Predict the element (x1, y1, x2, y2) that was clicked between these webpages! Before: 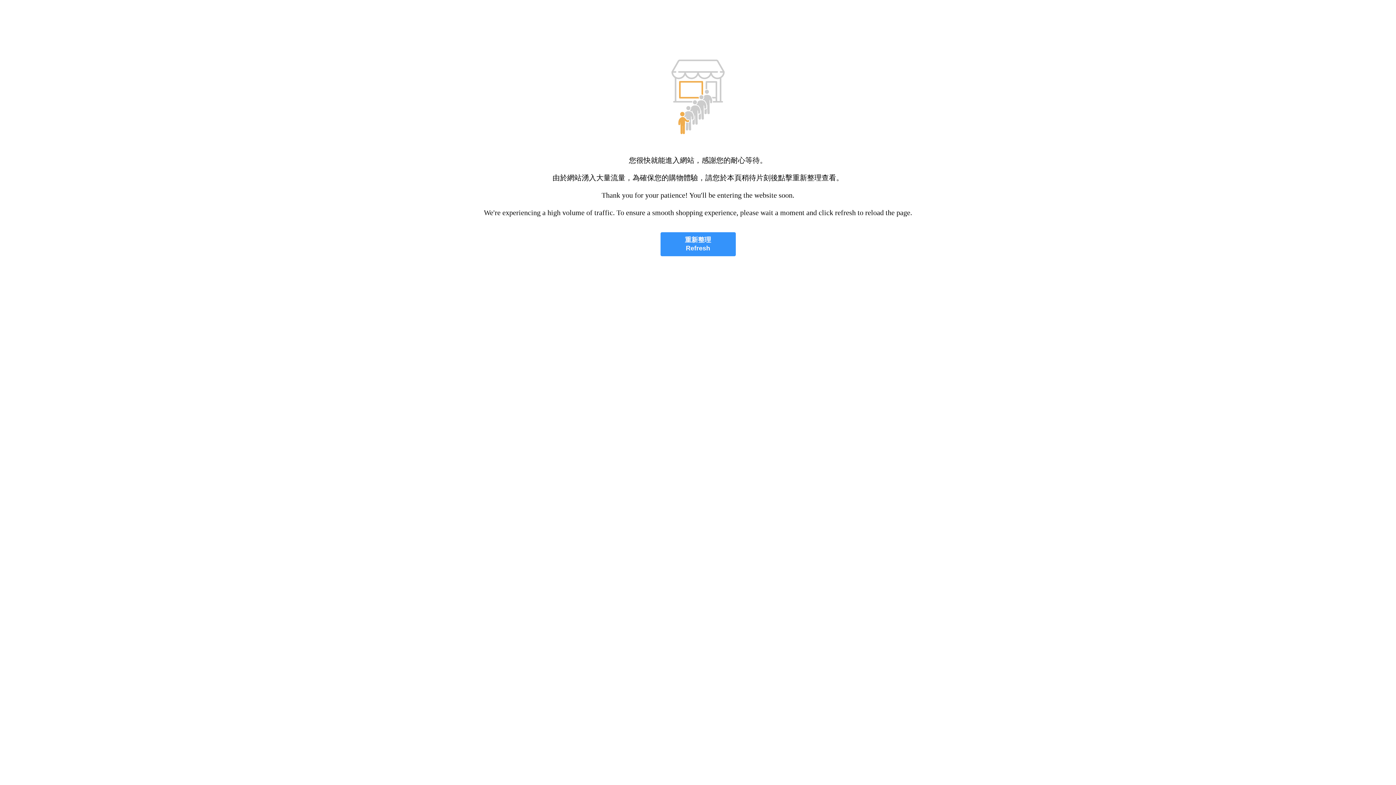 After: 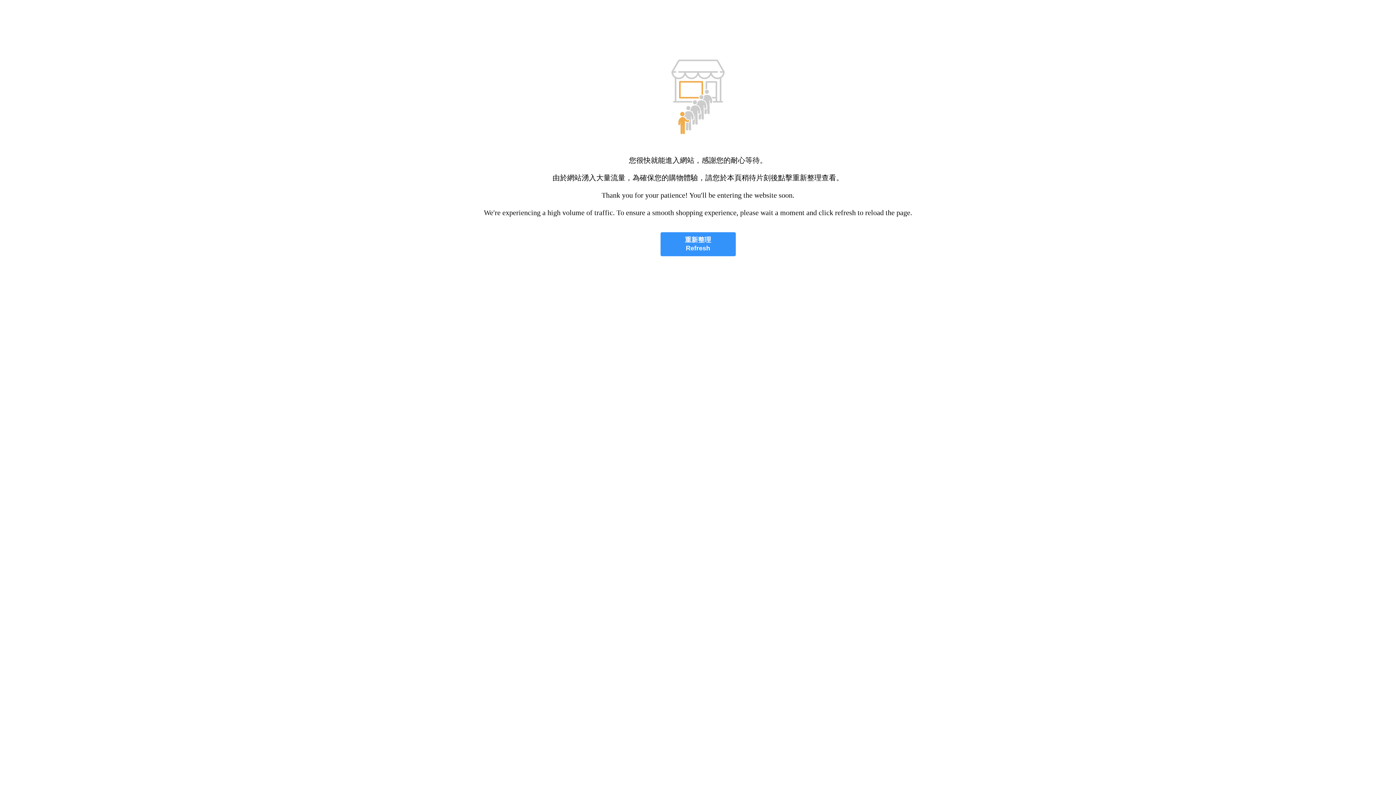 Action: bbox: (660, 232, 735, 256) label: 重新整理
Refresh